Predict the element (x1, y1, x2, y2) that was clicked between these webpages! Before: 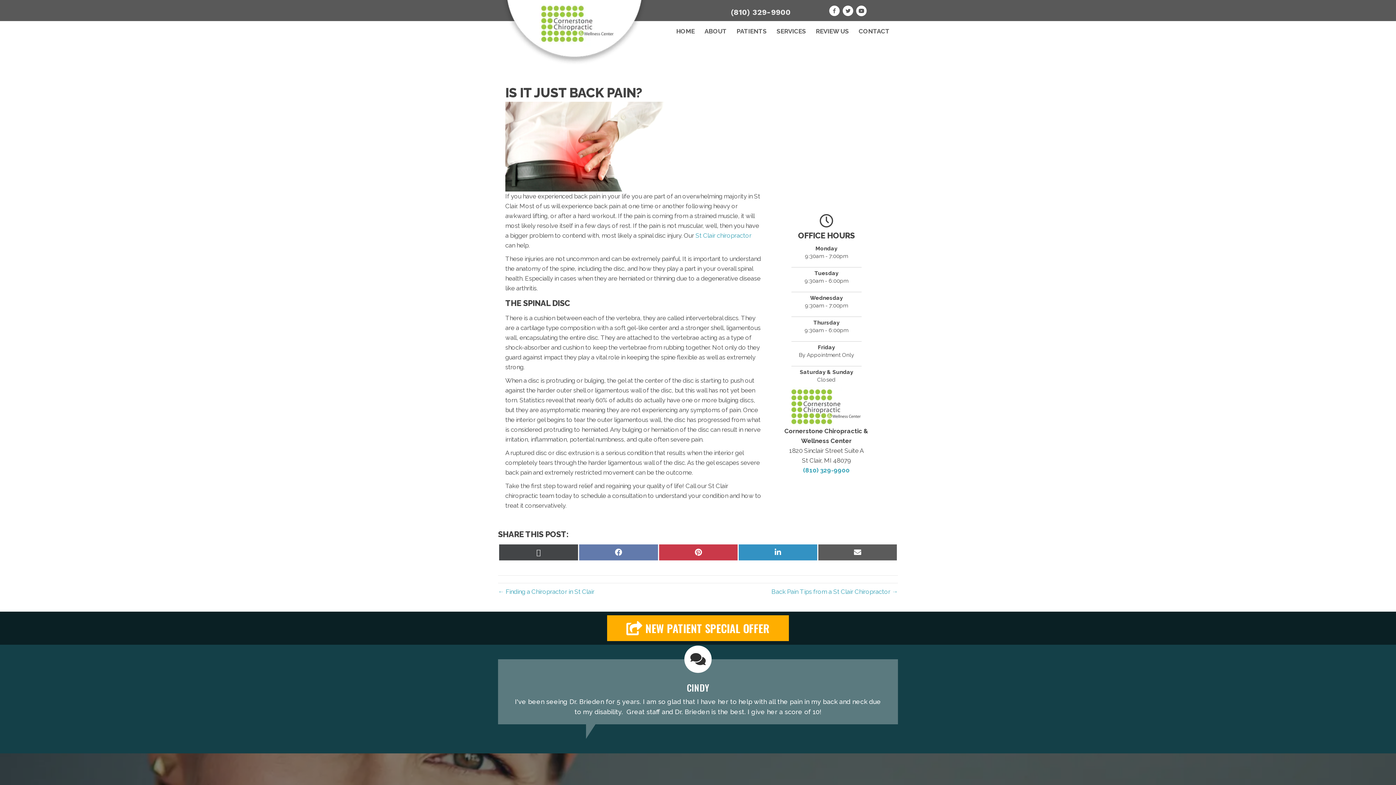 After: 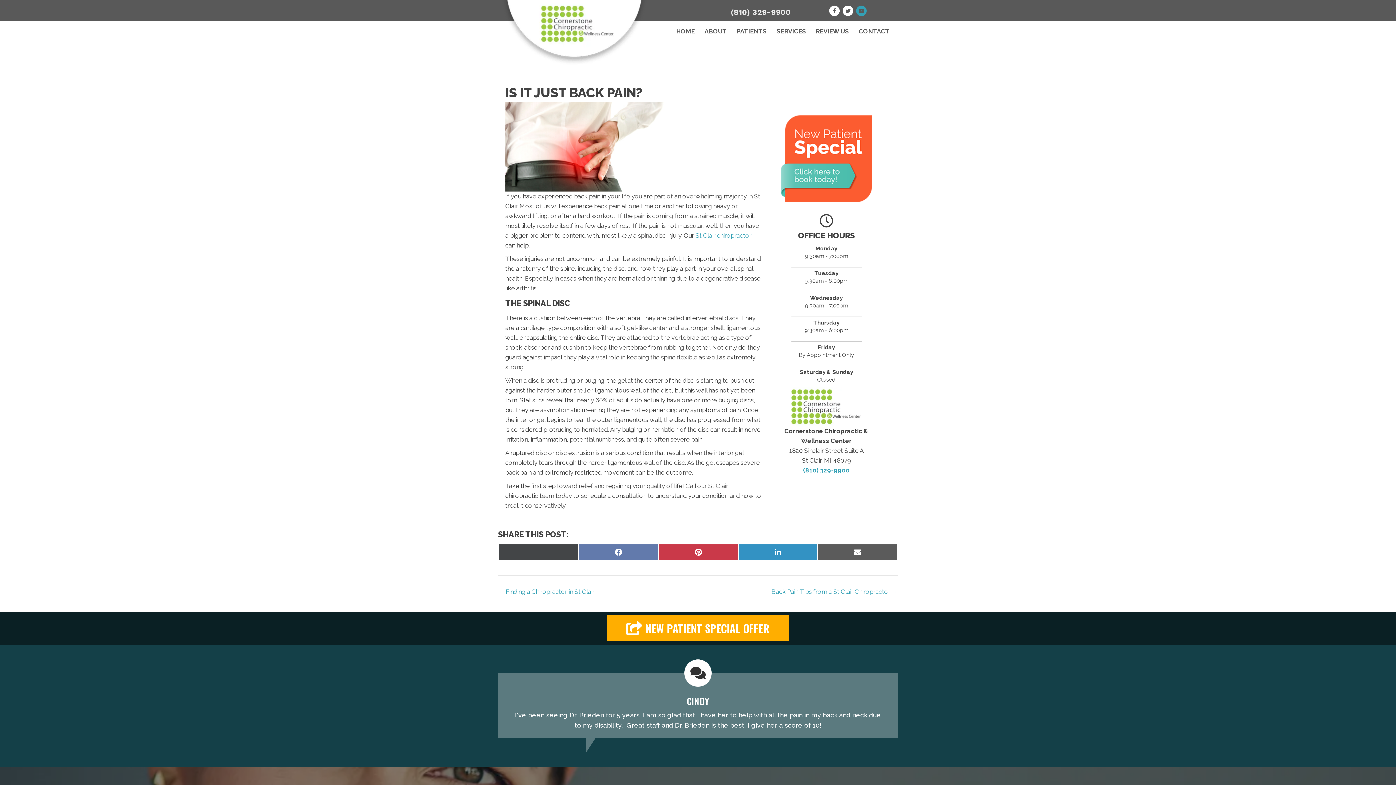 Action: label: Visit our https://www.youtube.com/channel/UCk4_hzsW43d6jw7xdXezBdw bbox: (856, 5, 867, 18)